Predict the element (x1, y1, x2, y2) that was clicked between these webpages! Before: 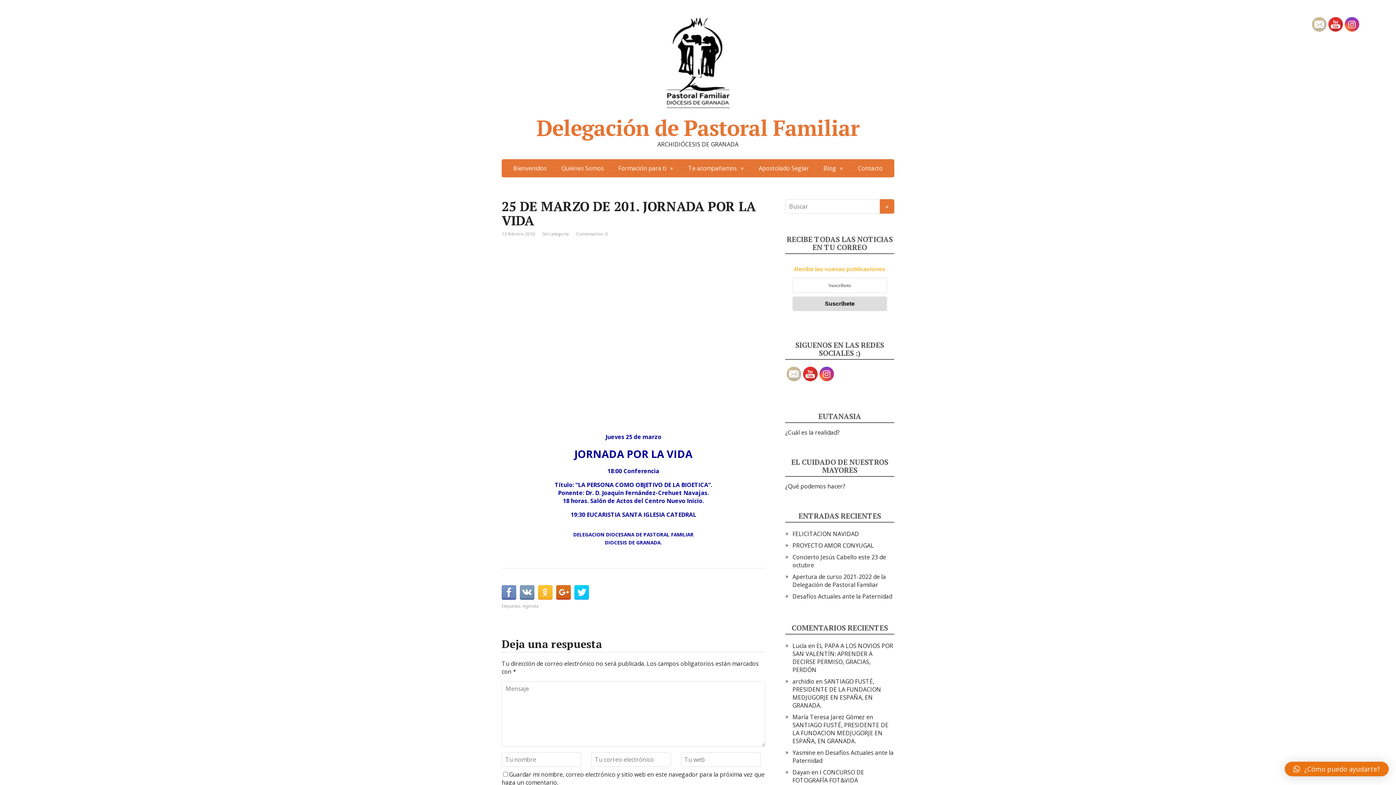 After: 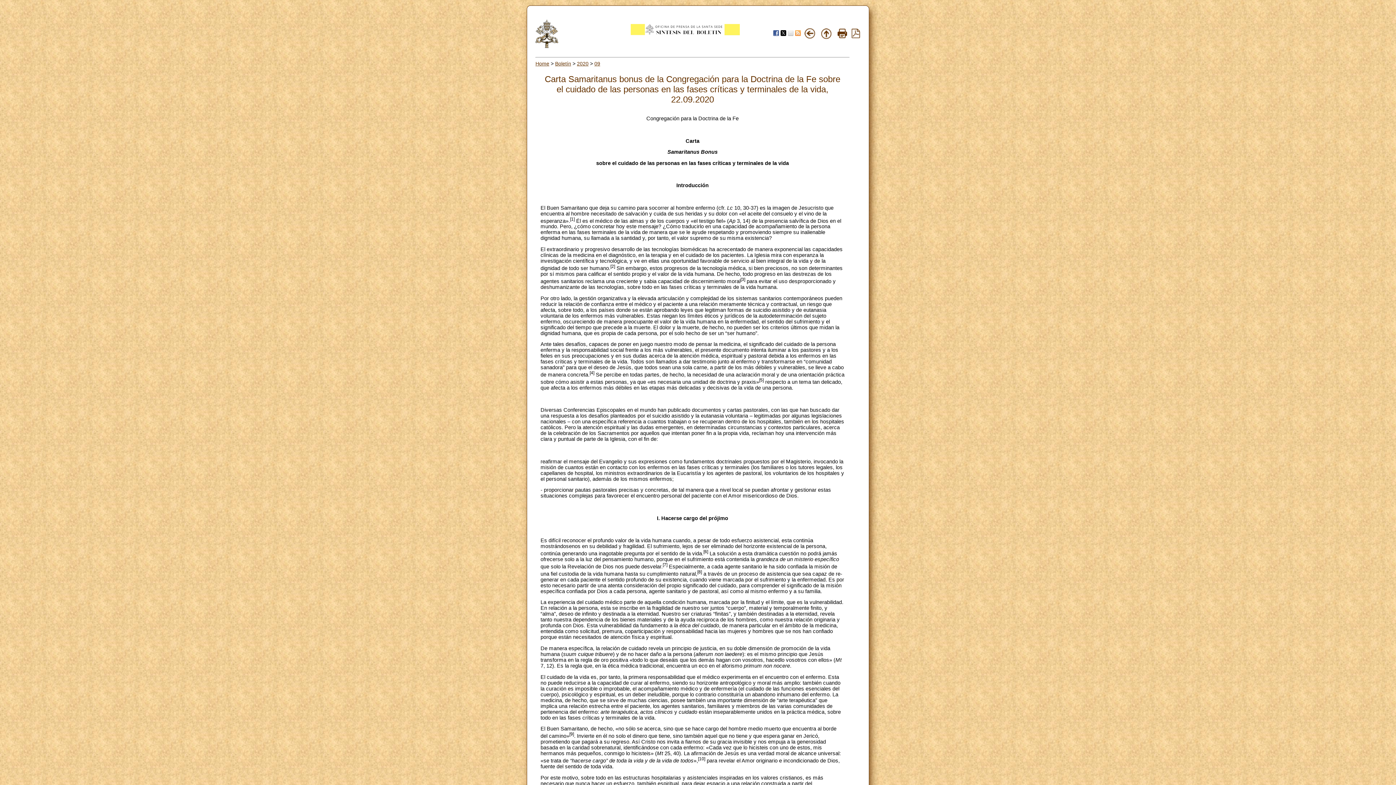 Action: bbox: (785, 482, 845, 490) label: ¿Qué podemos hacer?